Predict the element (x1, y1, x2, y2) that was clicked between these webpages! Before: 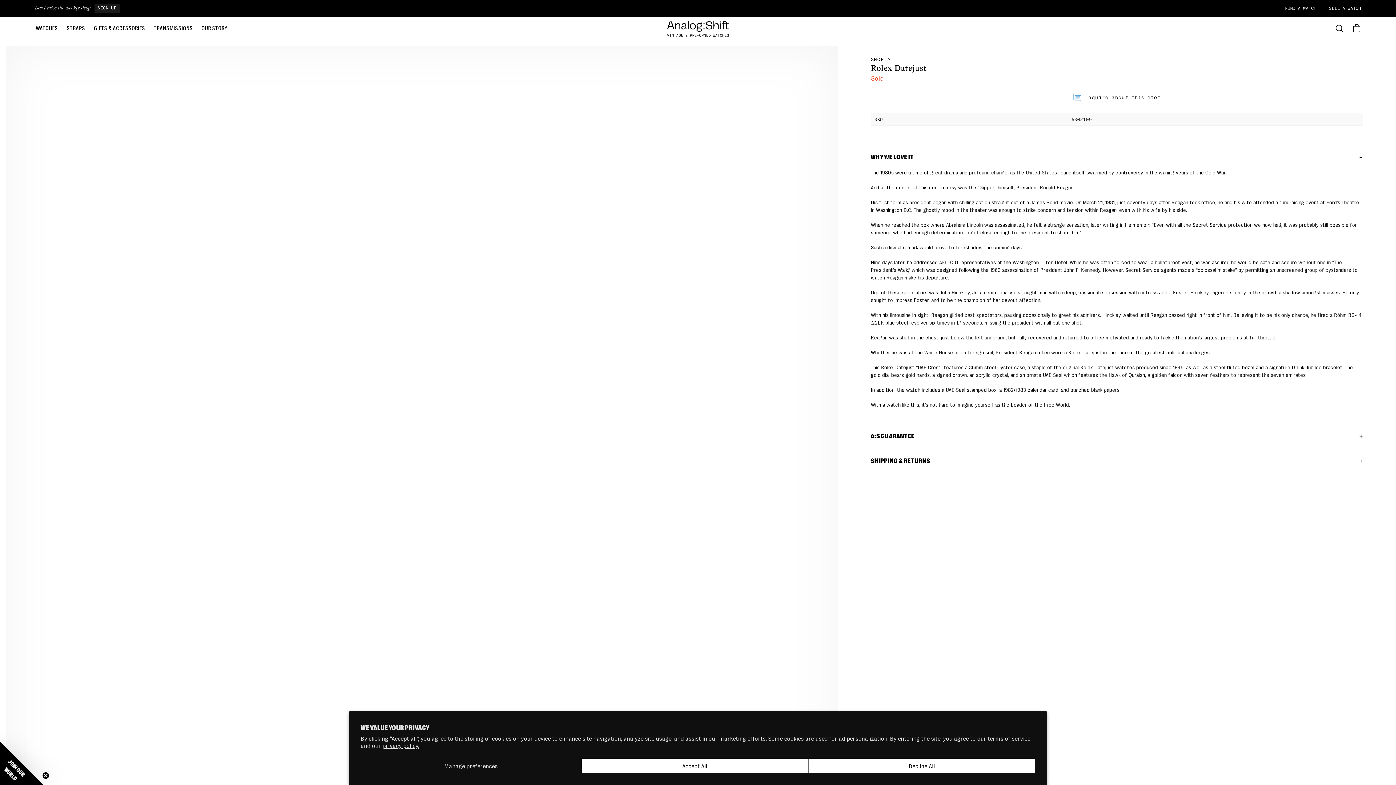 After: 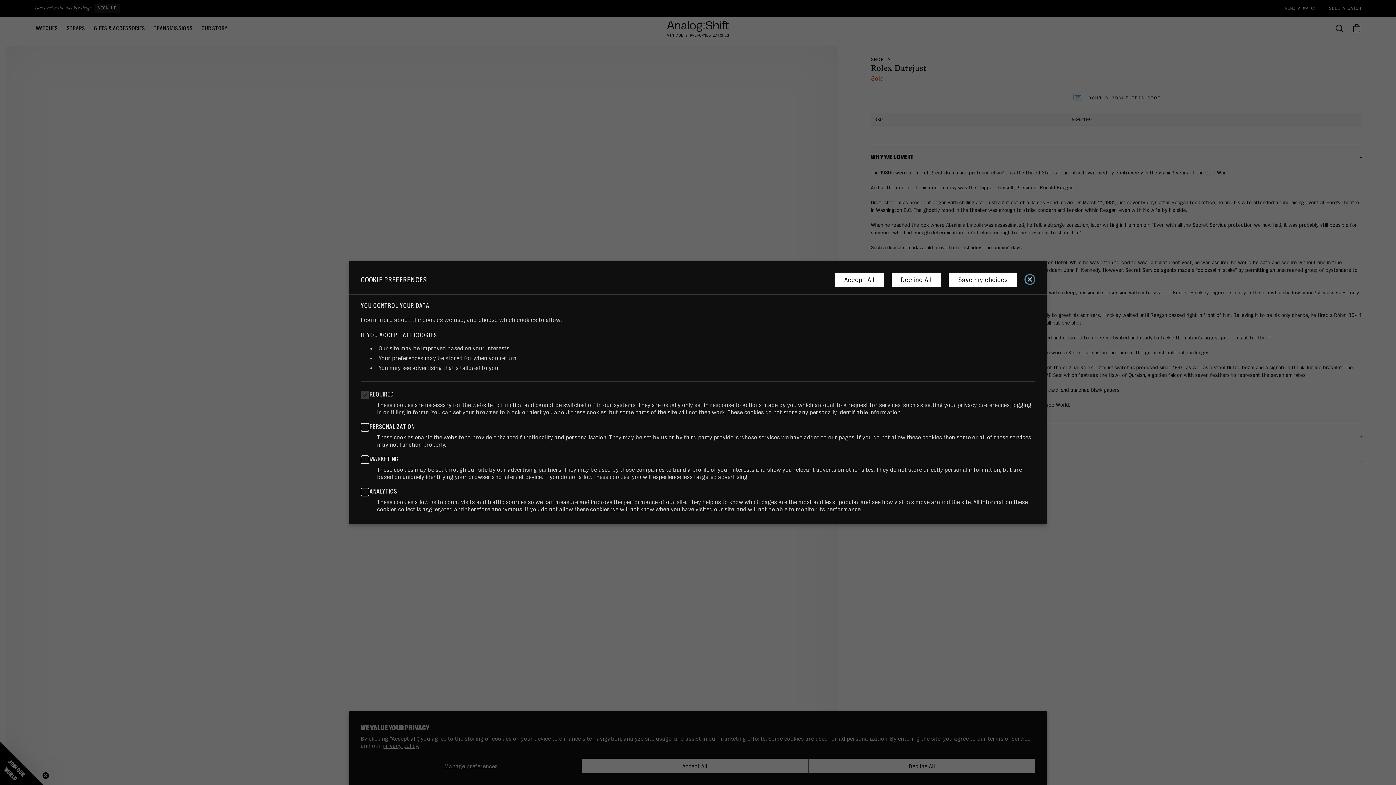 Action: bbox: (360, 758, 581, 773) label: Manage preferences